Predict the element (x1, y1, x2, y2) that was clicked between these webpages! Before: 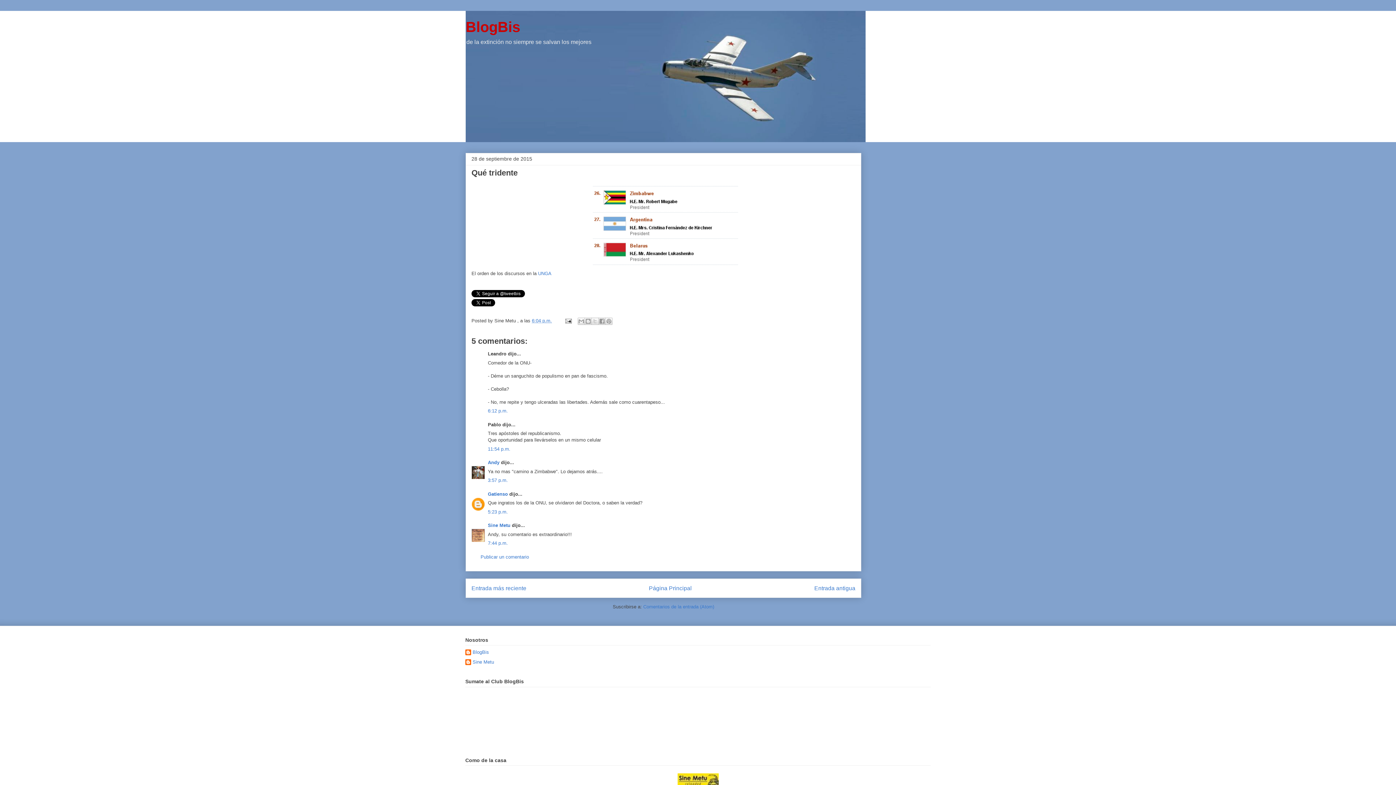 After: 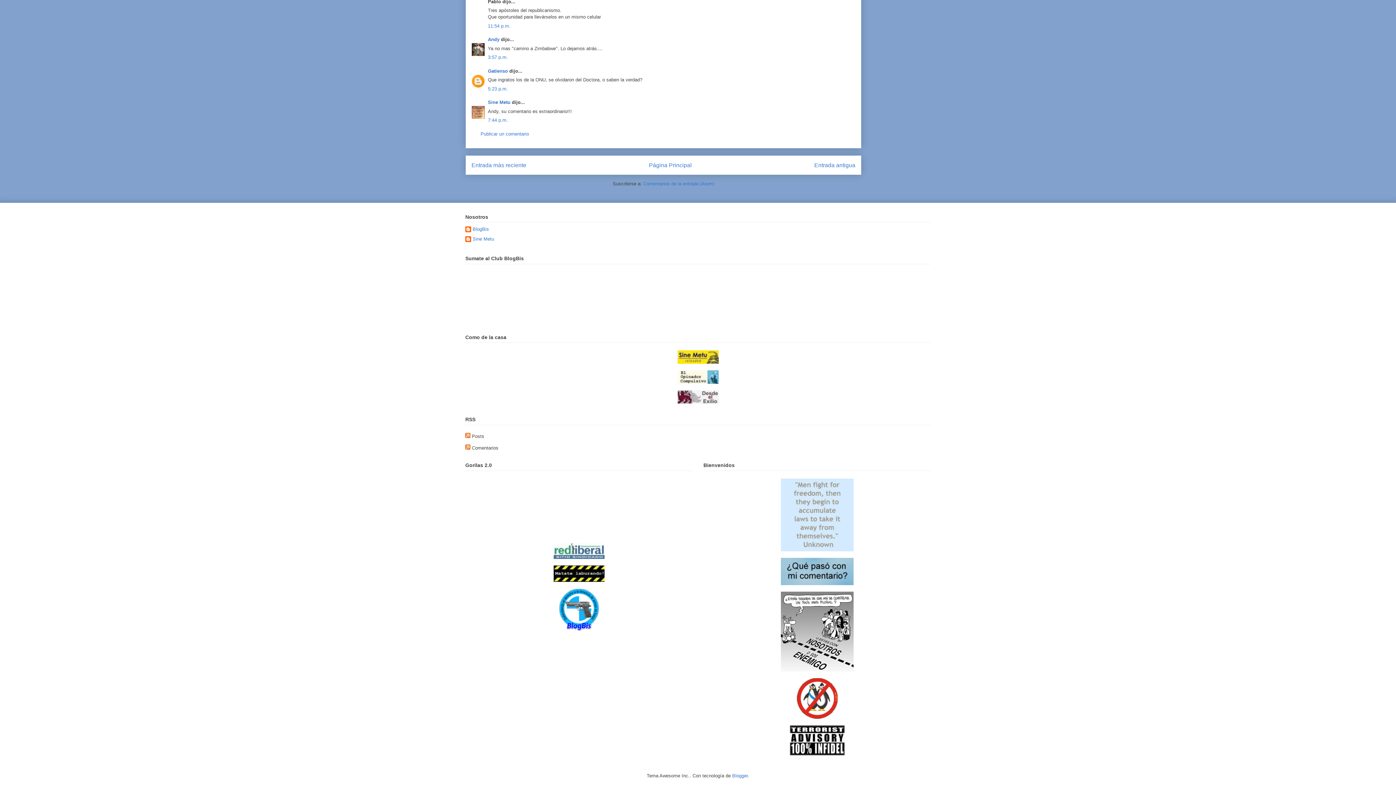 Action: label: 5:23 p.m. bbox: (488, 509, 508, 514)